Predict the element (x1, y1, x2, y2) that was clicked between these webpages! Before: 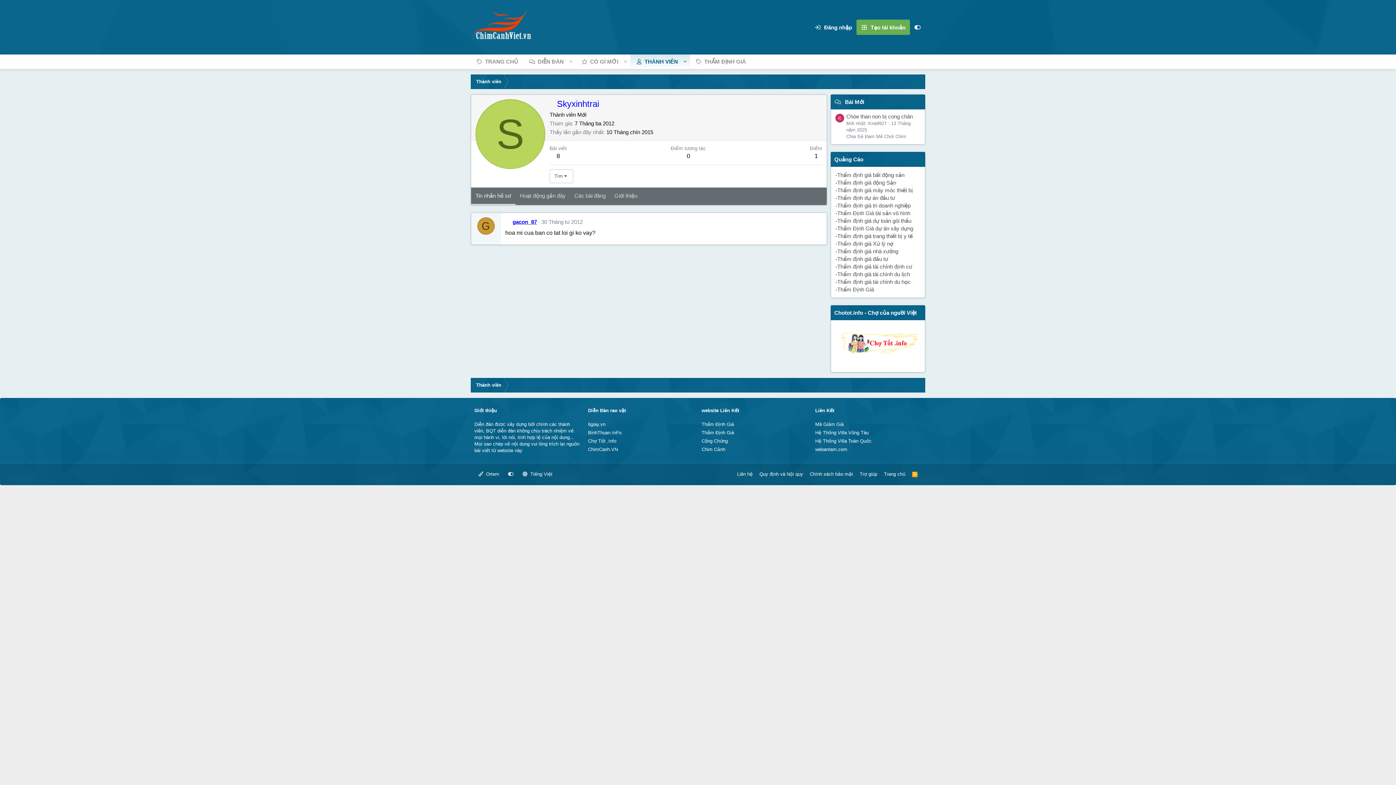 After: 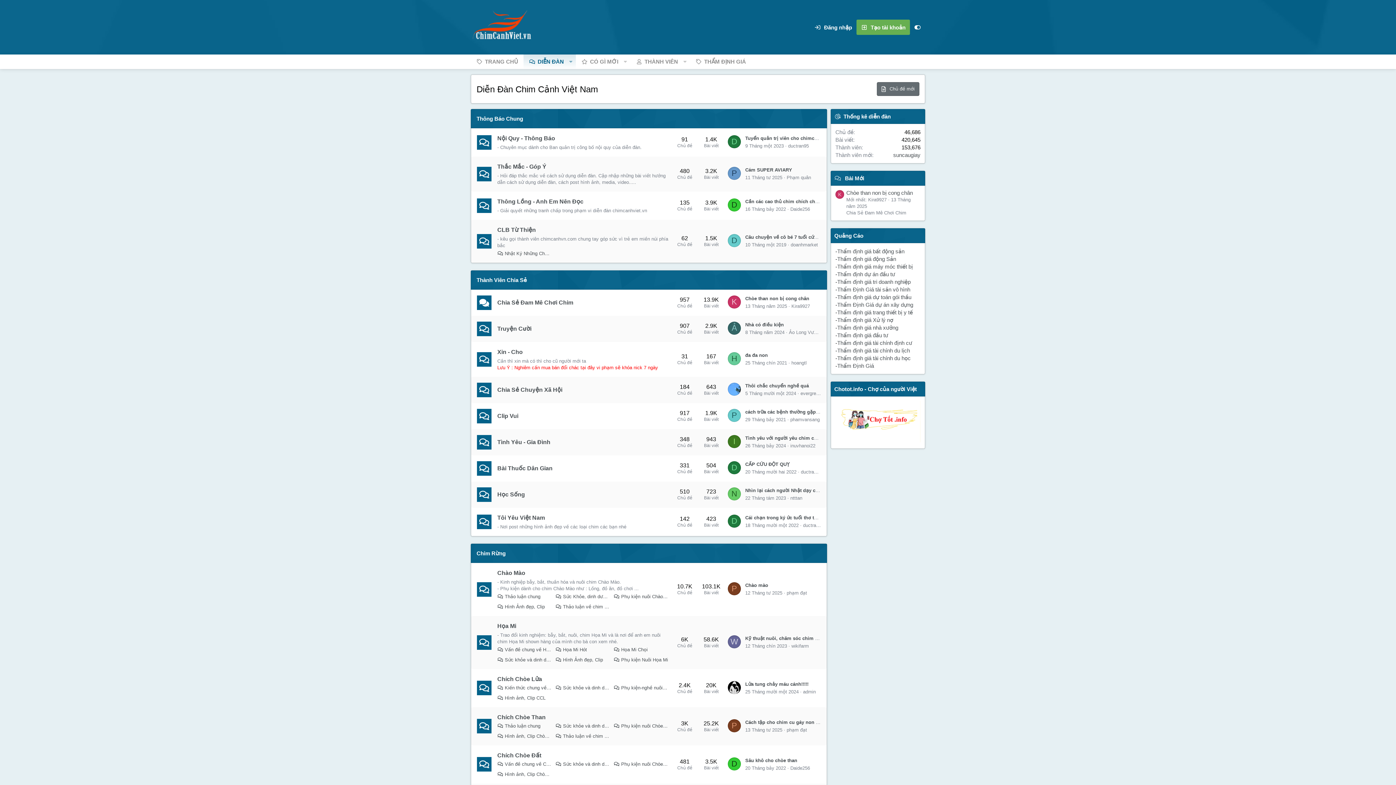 Action: bbox: (470, 0, 533, 54)